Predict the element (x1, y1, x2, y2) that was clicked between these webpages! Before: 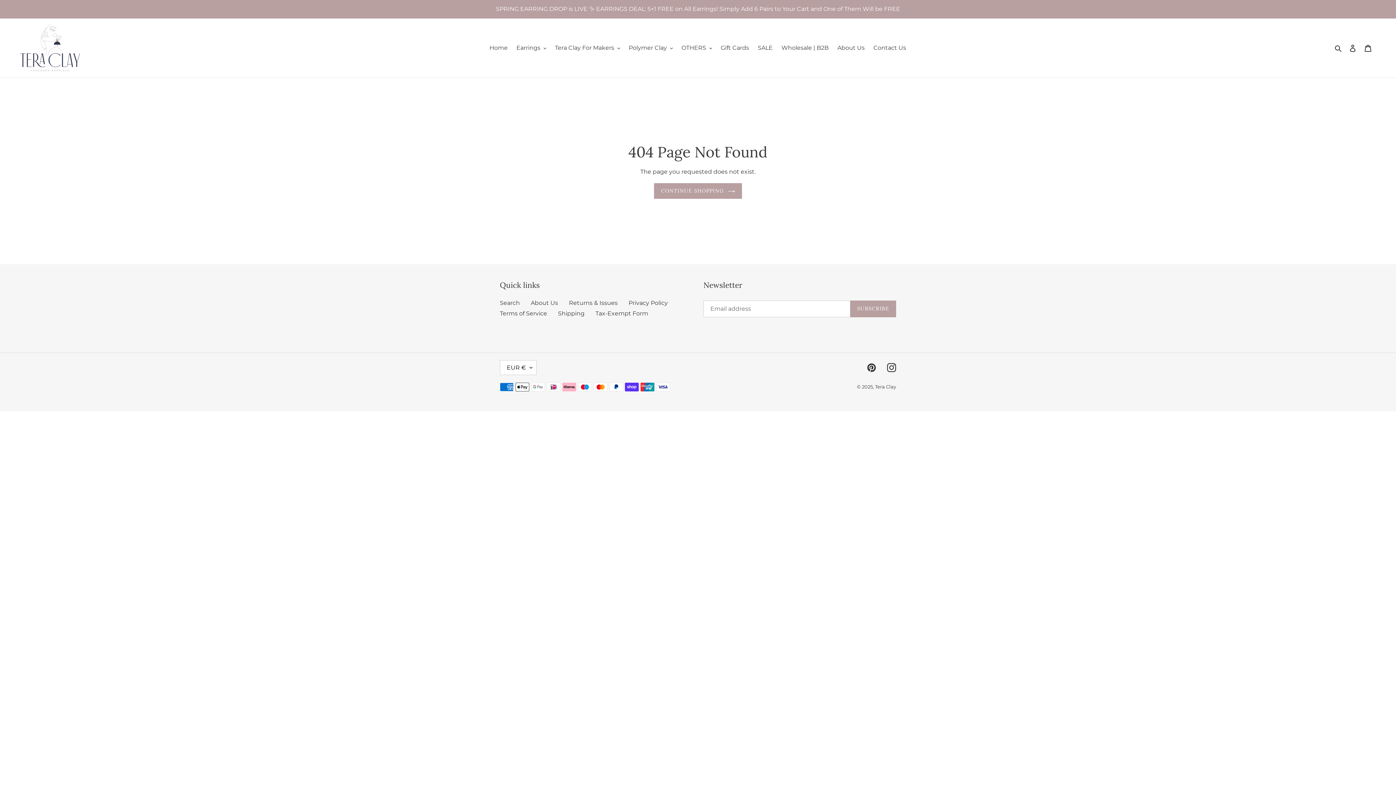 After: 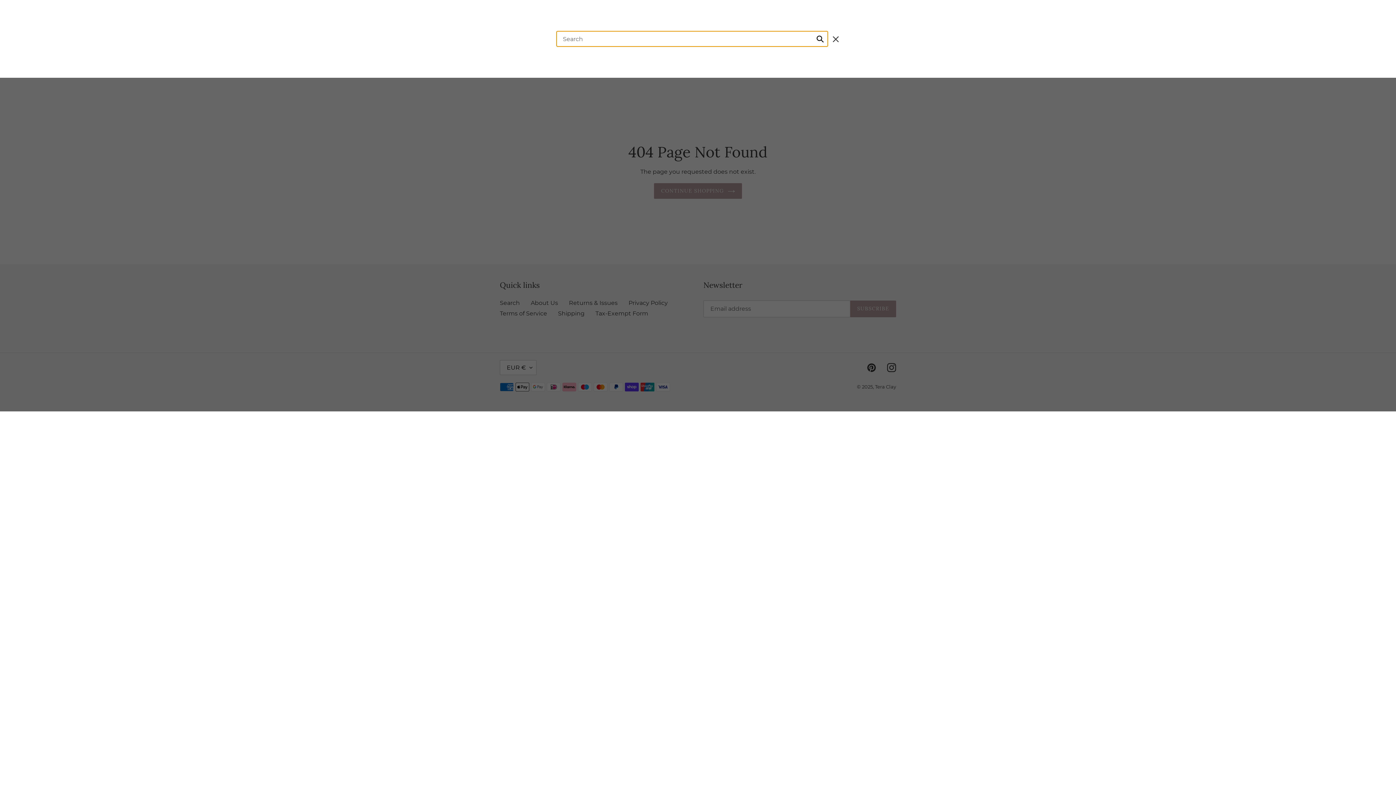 Action: label: Search bbox: (1332, 43, 1345, 52)